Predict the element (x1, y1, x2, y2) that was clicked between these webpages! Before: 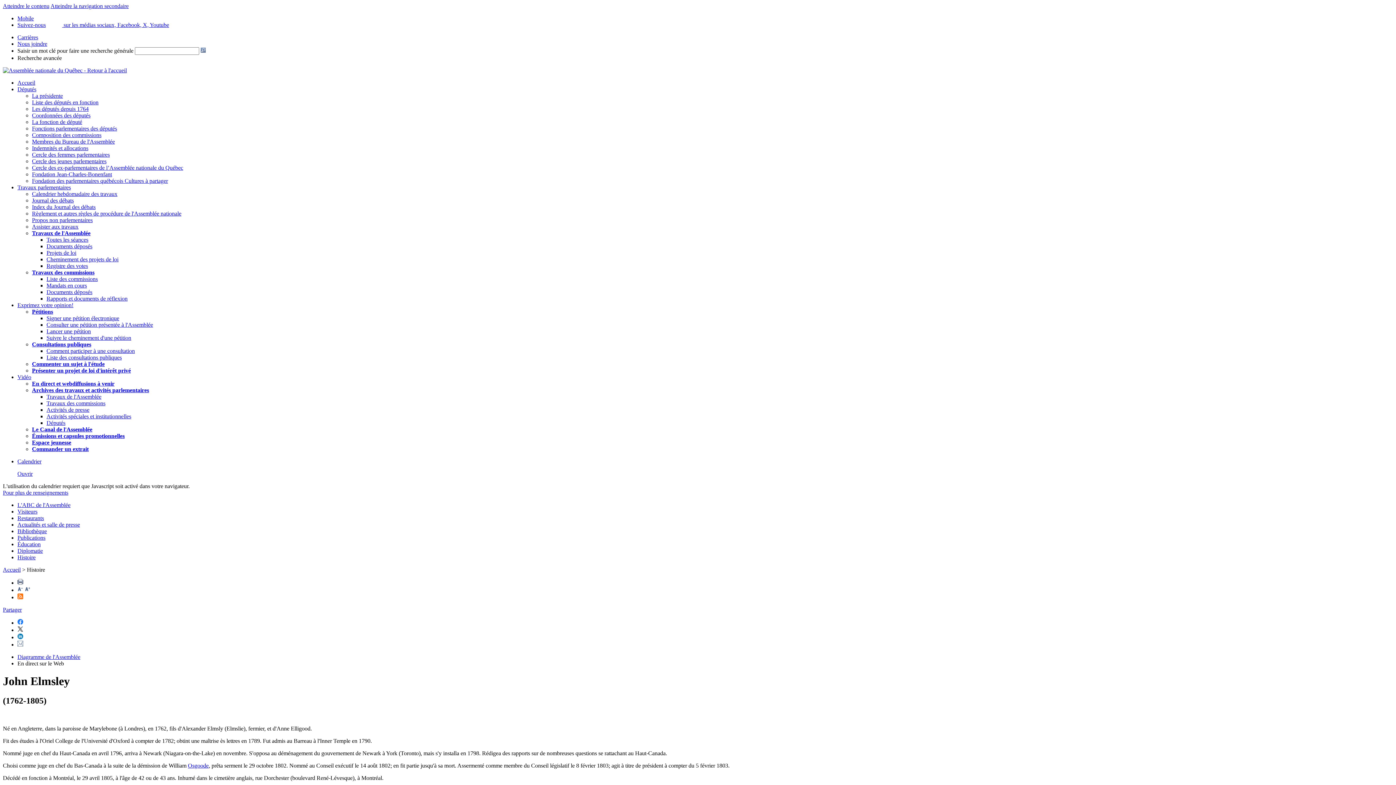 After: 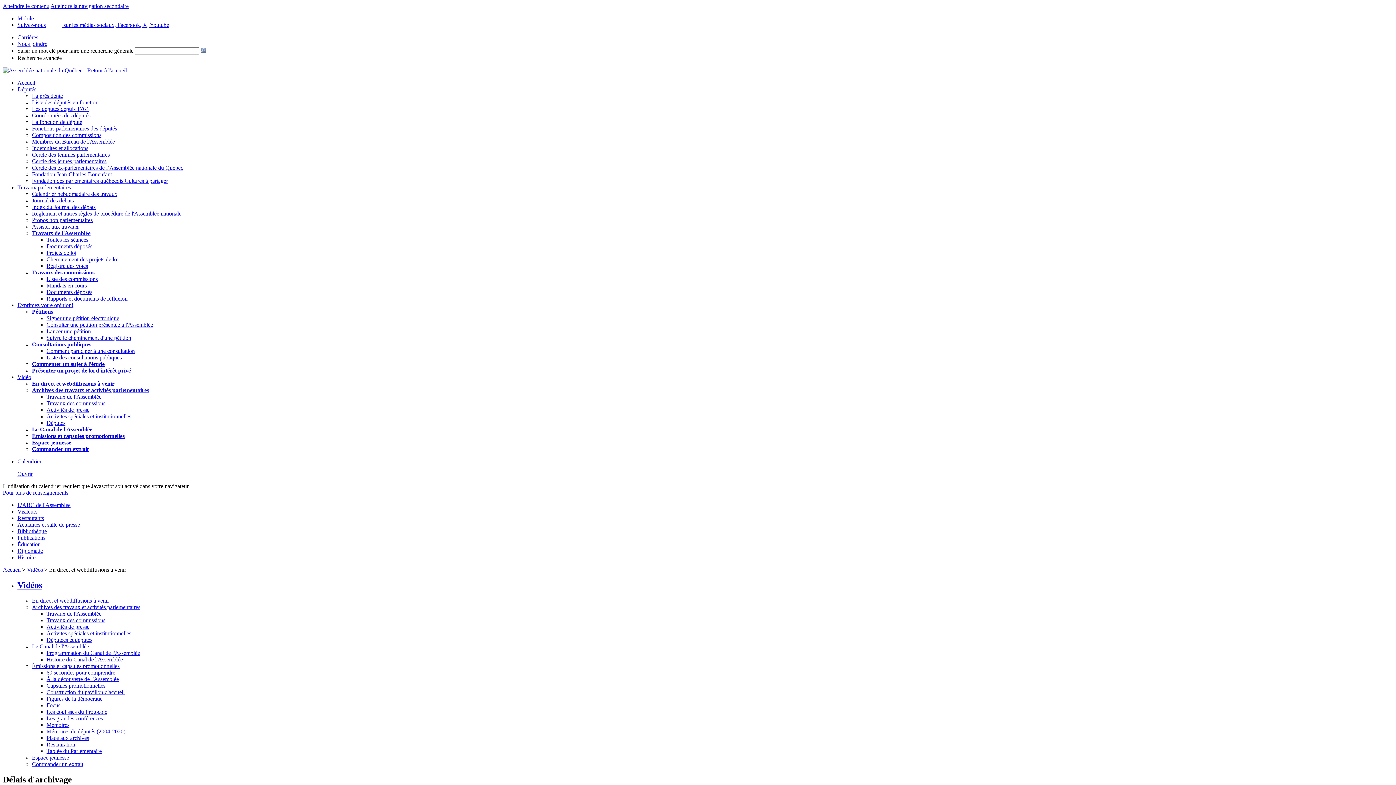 Action: label: Vidéo bbox: (17, 374, 31, 380)